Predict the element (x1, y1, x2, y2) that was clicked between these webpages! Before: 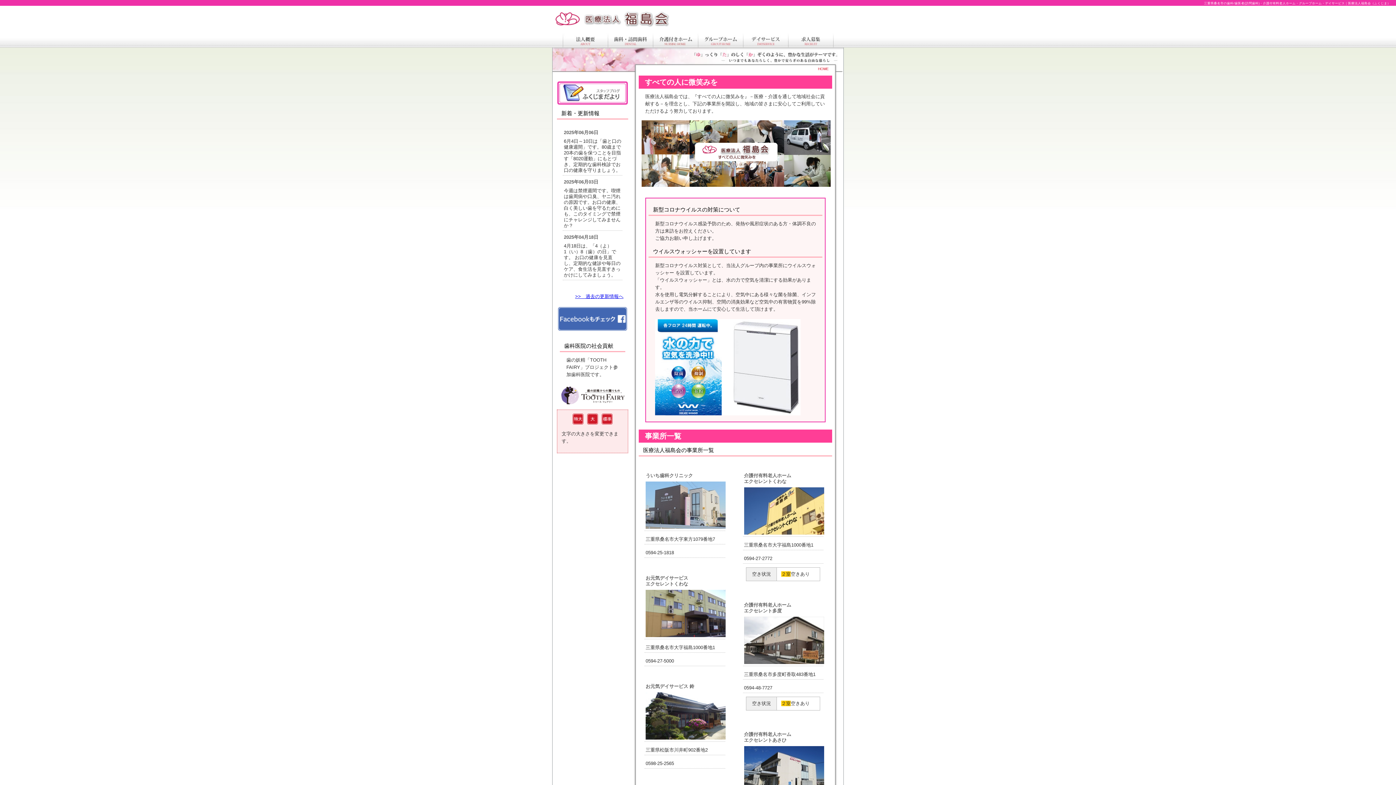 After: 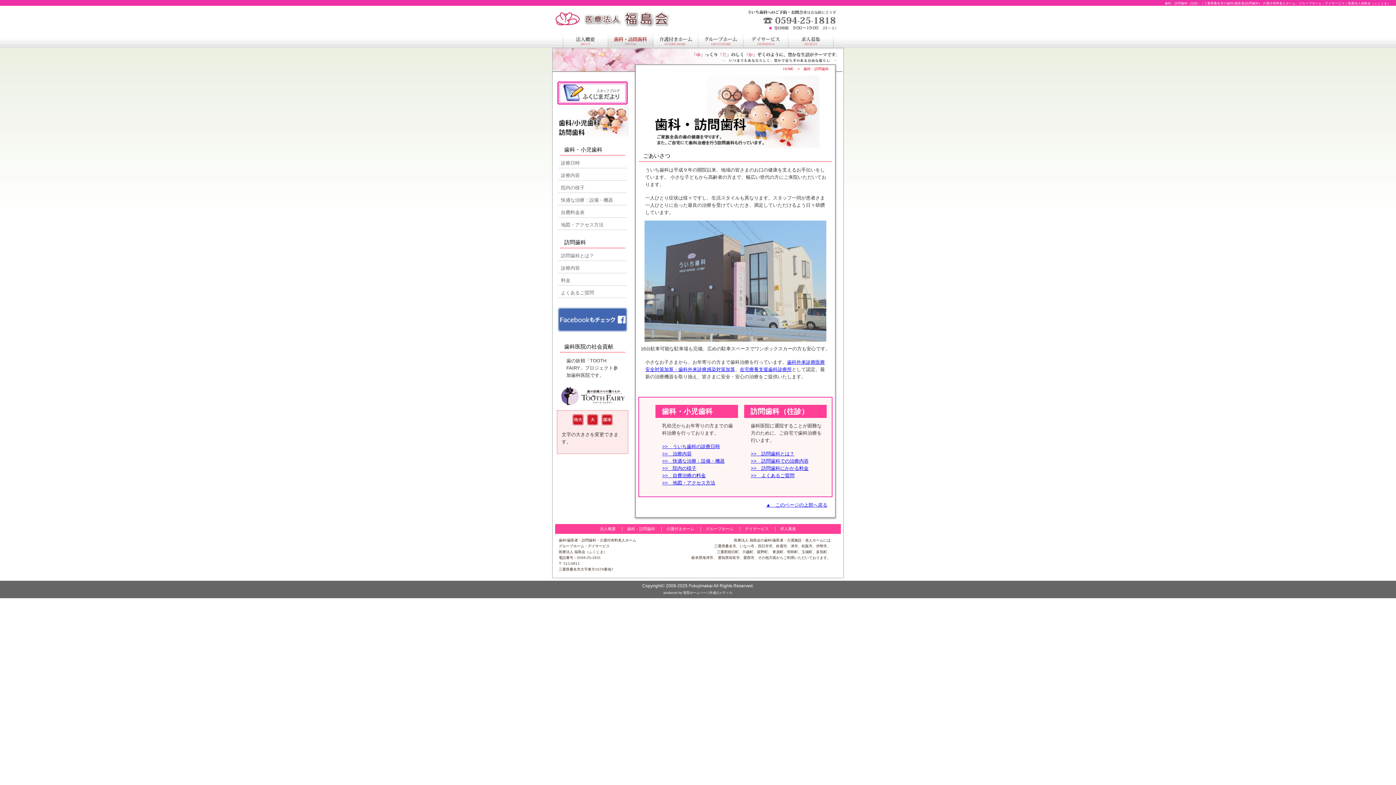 Action: bbox: (645, 524, 725, 530)